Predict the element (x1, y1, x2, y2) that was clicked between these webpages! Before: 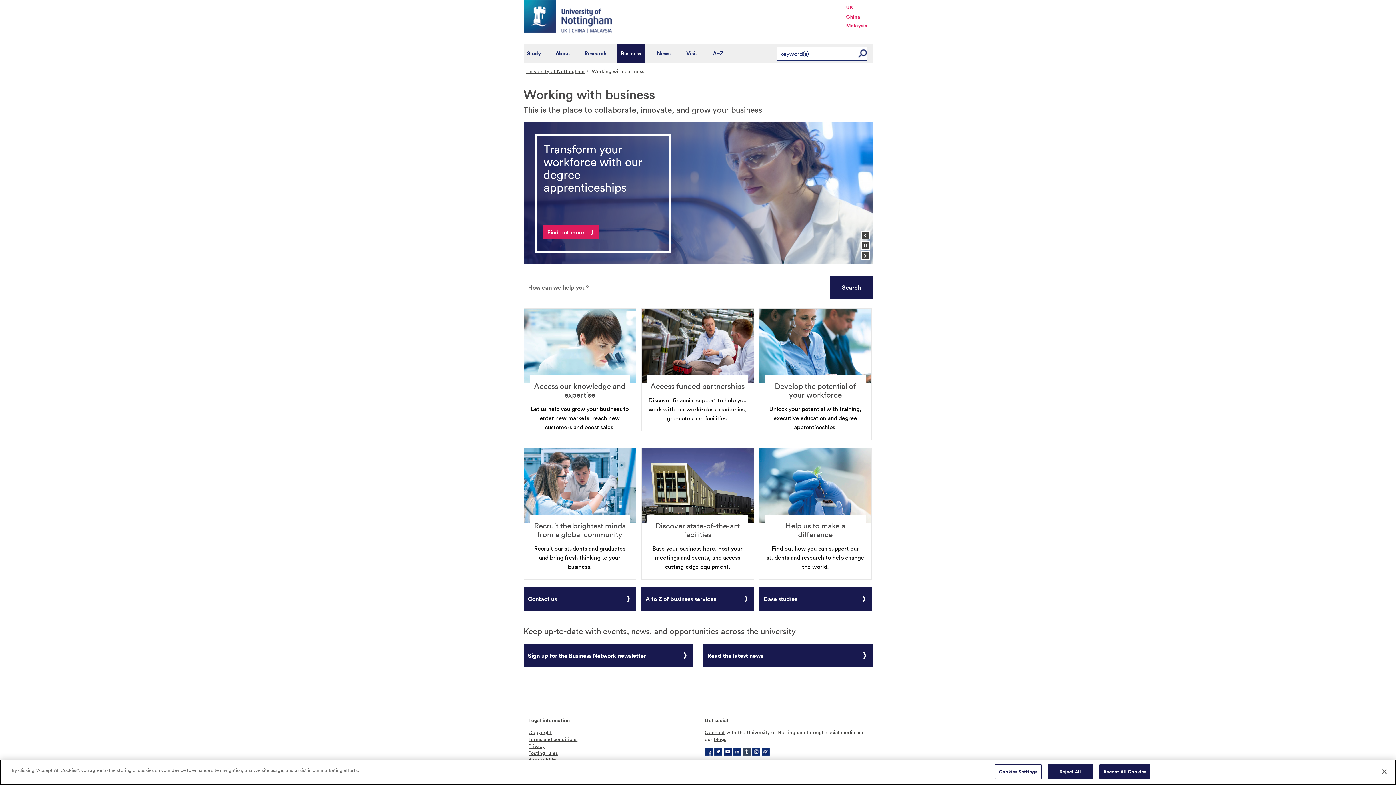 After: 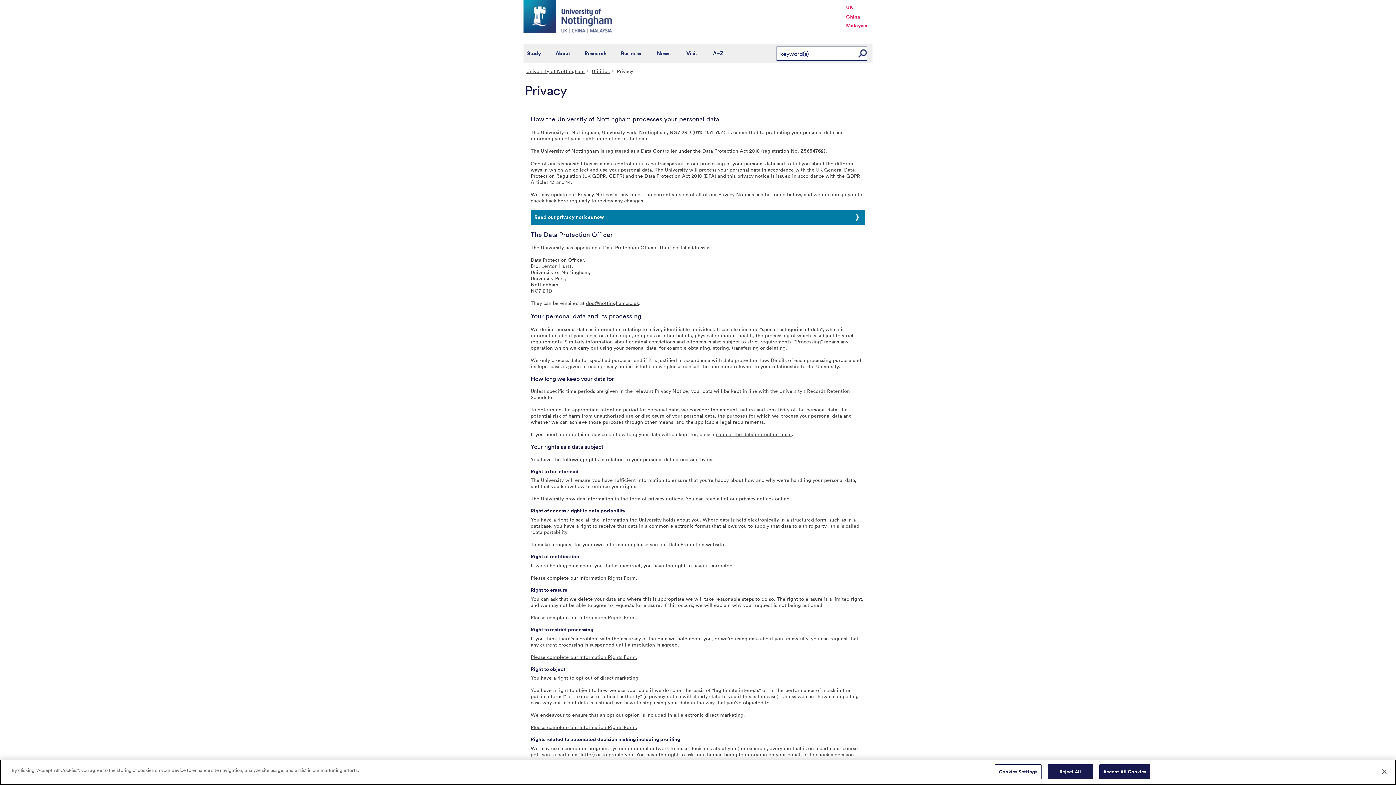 Action: label: Privacy bbox: (528, 743, 544, 749)